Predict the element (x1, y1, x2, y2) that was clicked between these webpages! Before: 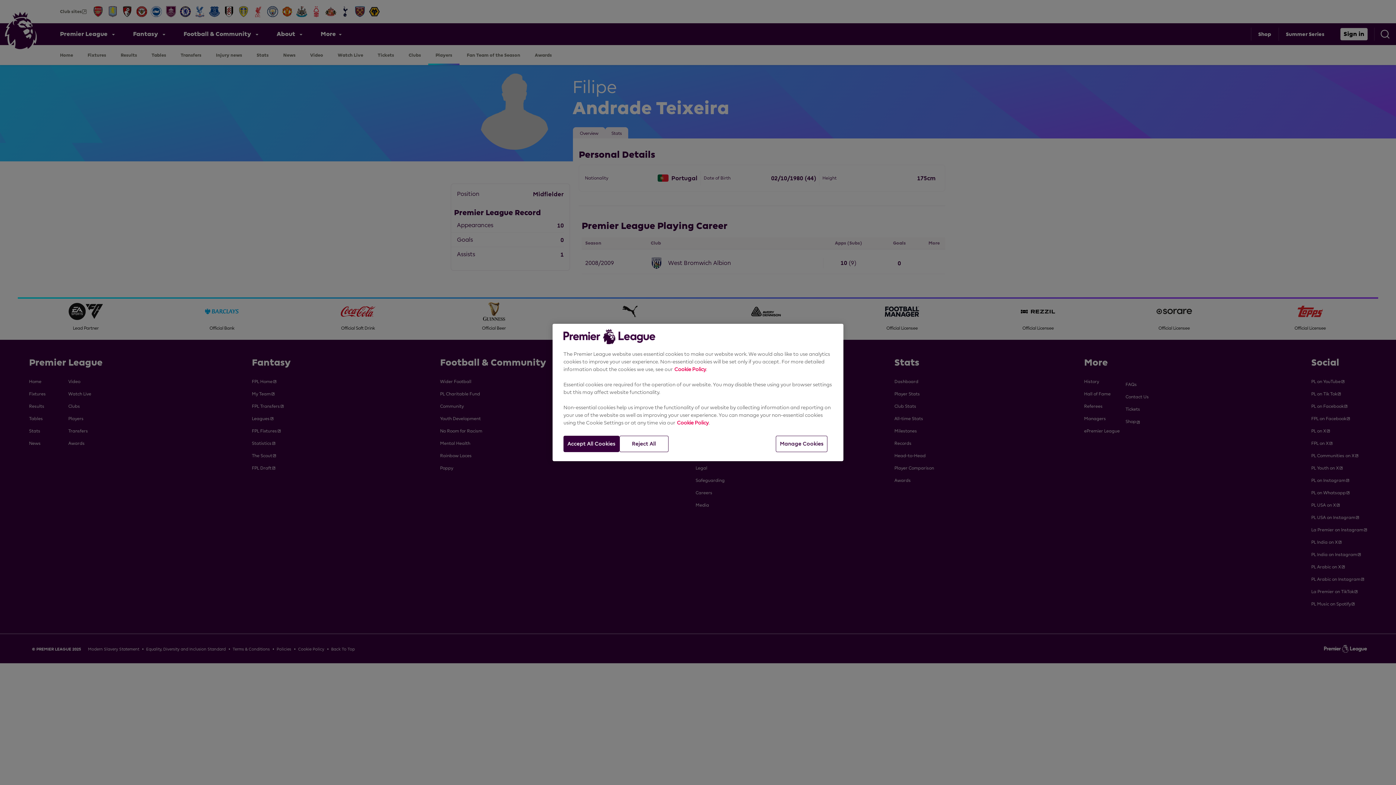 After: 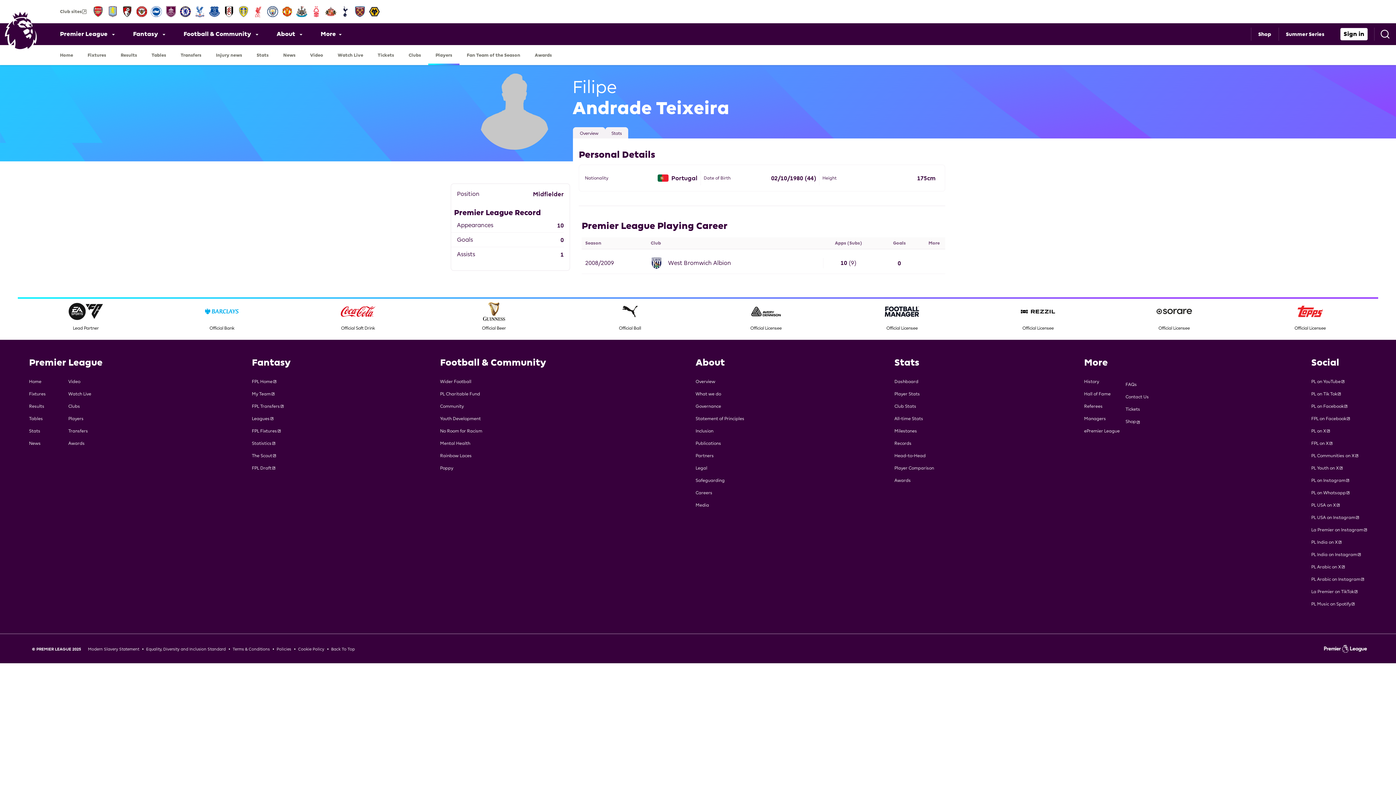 Action: bbox: (619, 436, 668, 452) label: Reject All